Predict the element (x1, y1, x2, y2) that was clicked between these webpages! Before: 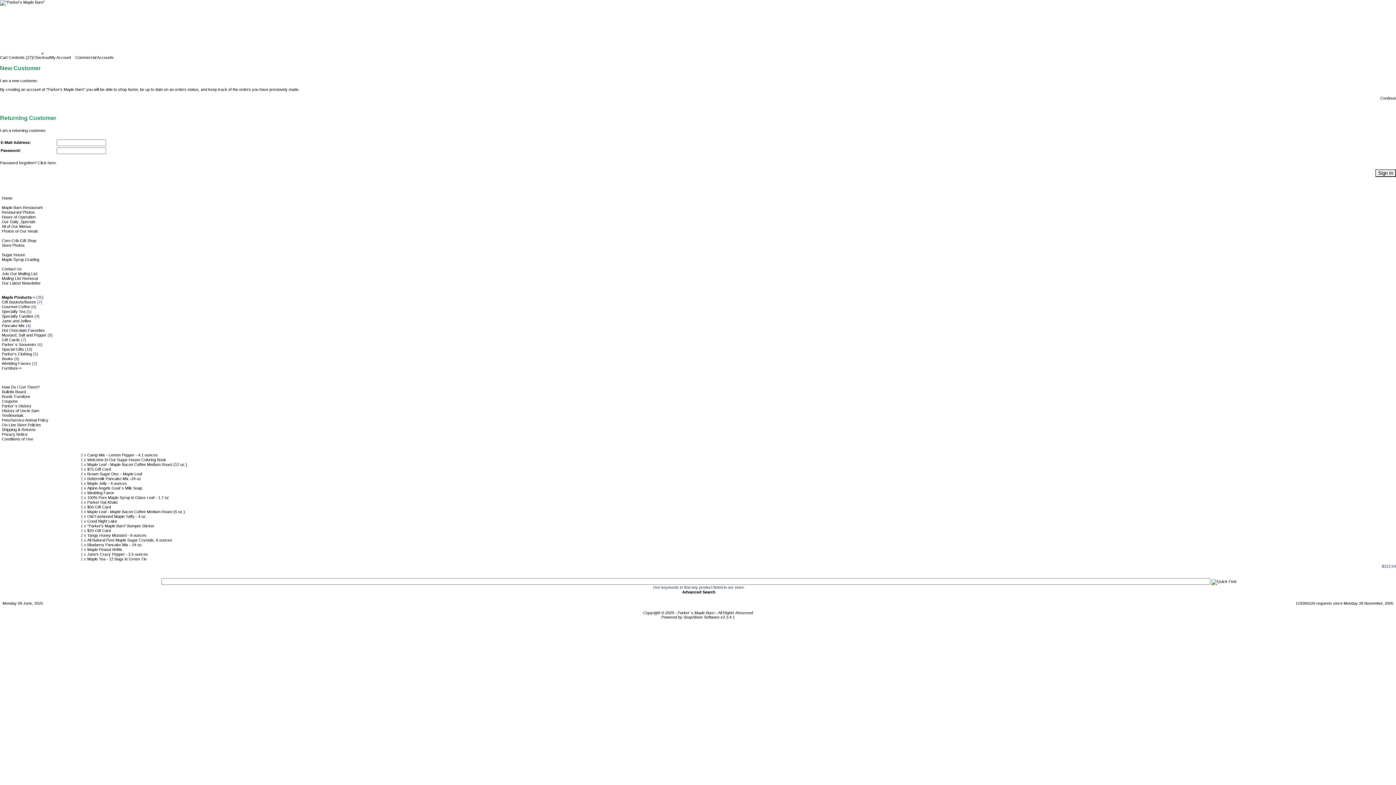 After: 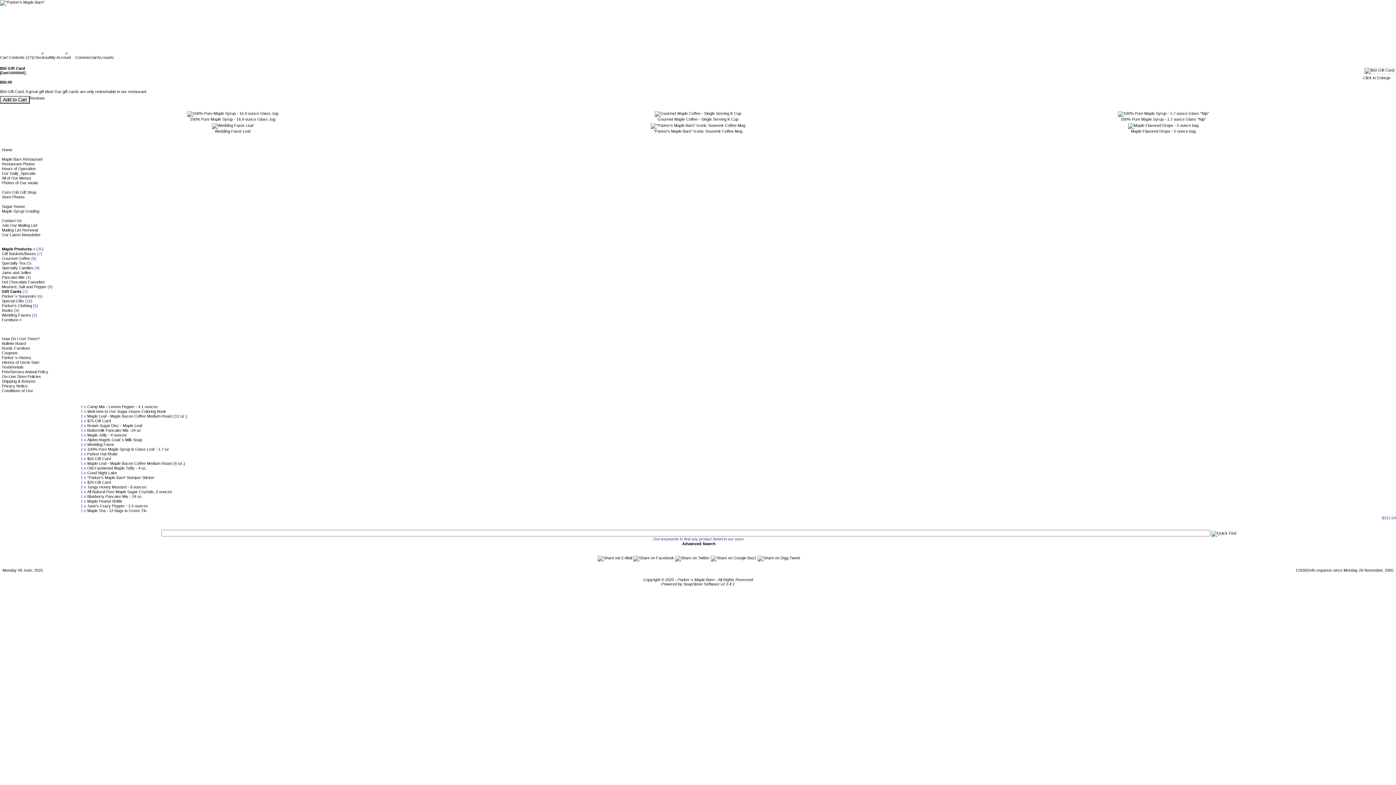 Action: label: $50 Gift Card bbox: (87, 505, 110, 509)